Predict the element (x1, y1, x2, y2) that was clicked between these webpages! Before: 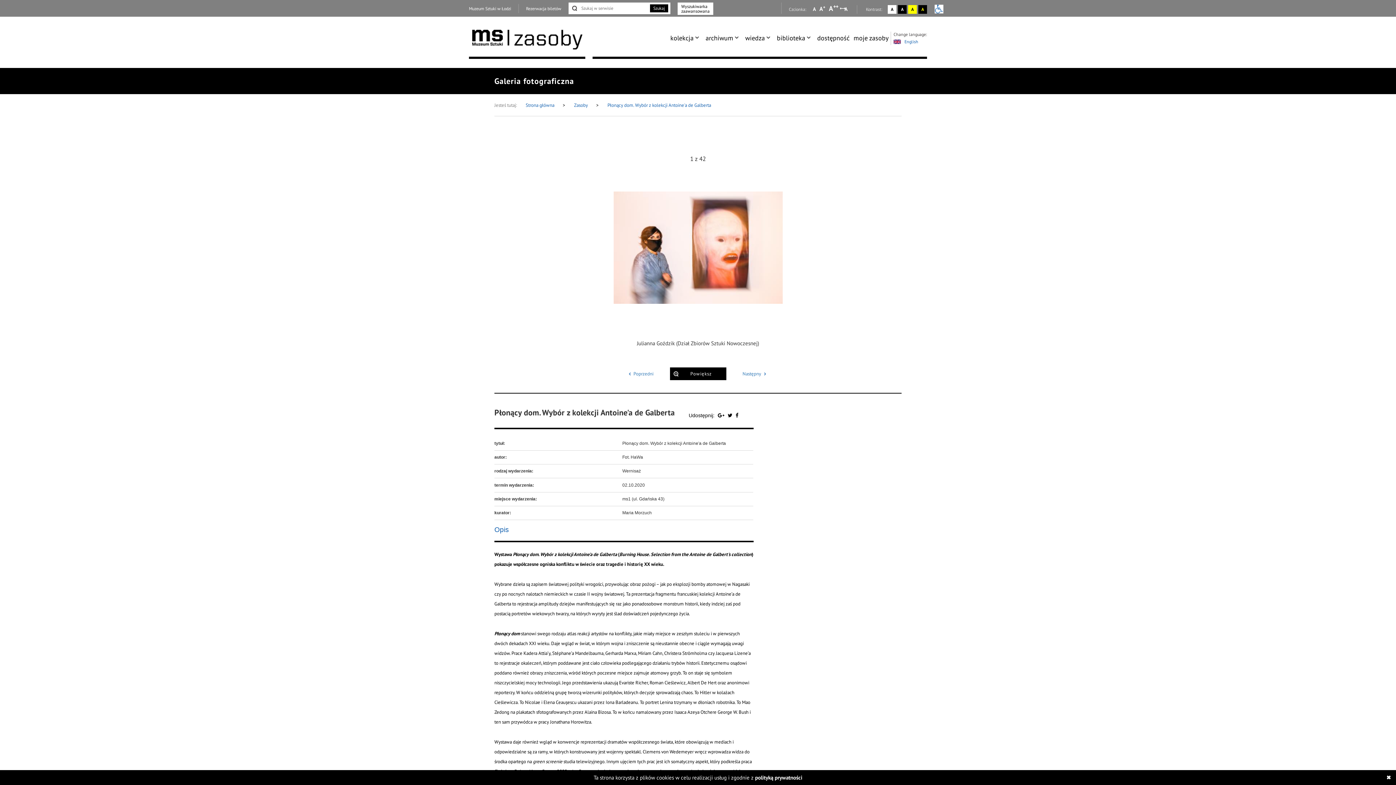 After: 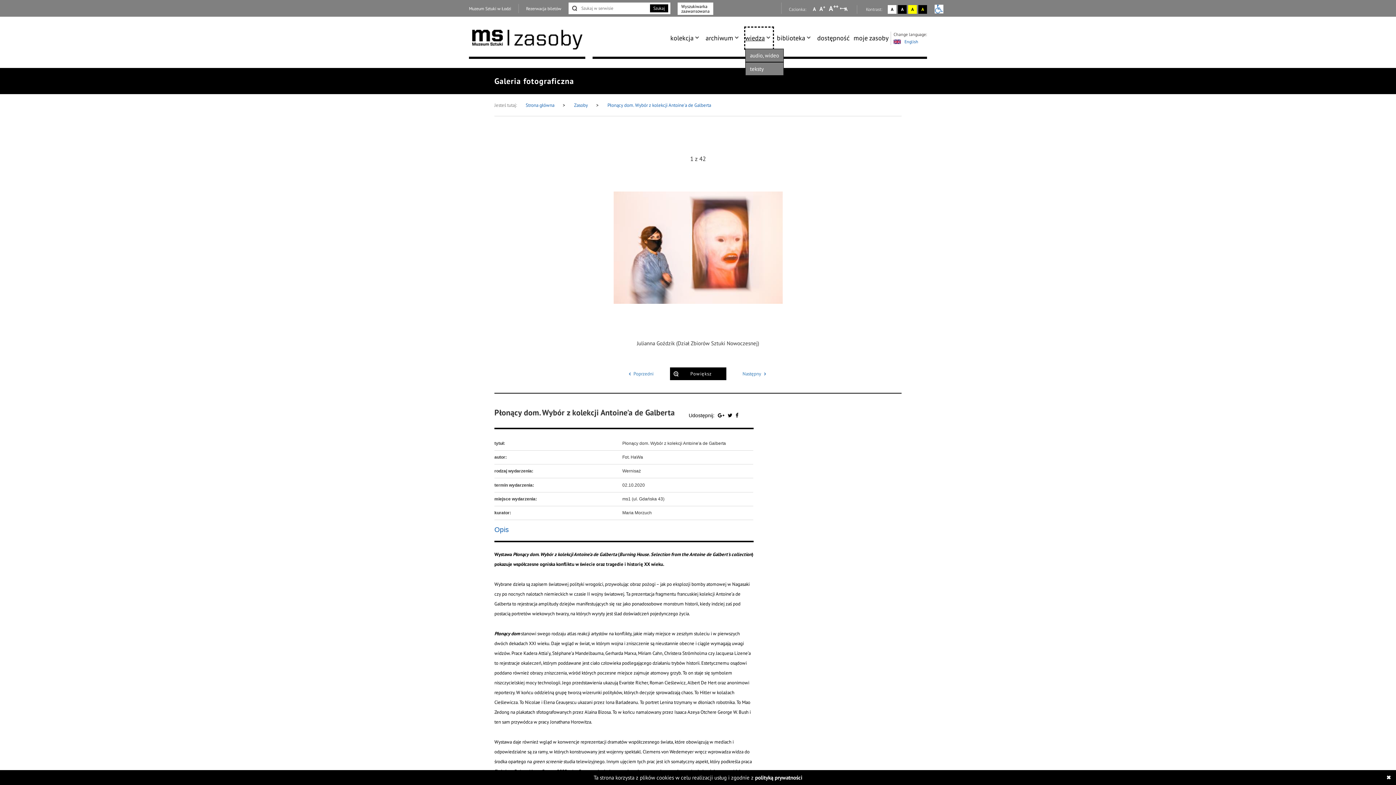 Action: label: wiedza bbox: (745, 27, 765, 48)